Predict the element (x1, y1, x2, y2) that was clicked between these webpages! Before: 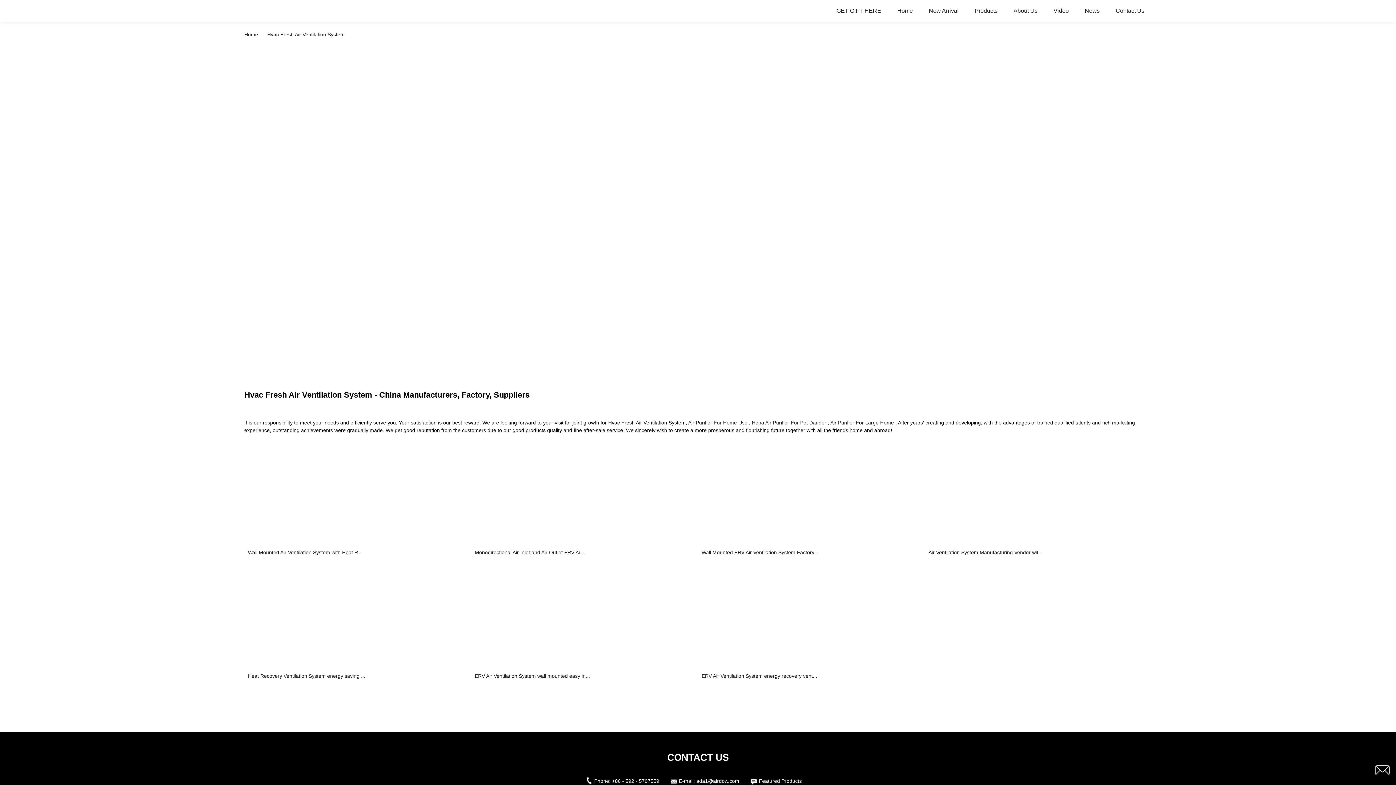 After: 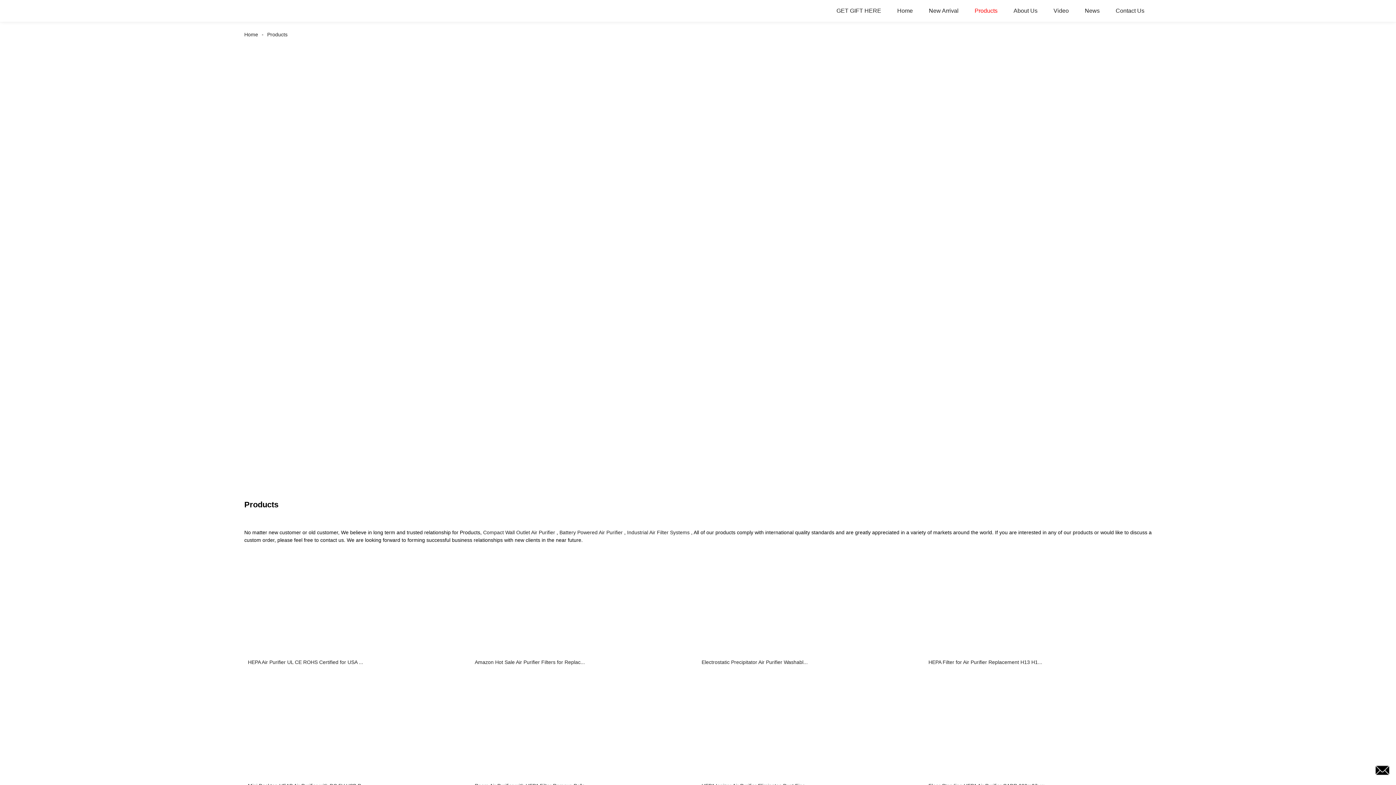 Action: label: Products bbox: (967, 0, 1005, 21)